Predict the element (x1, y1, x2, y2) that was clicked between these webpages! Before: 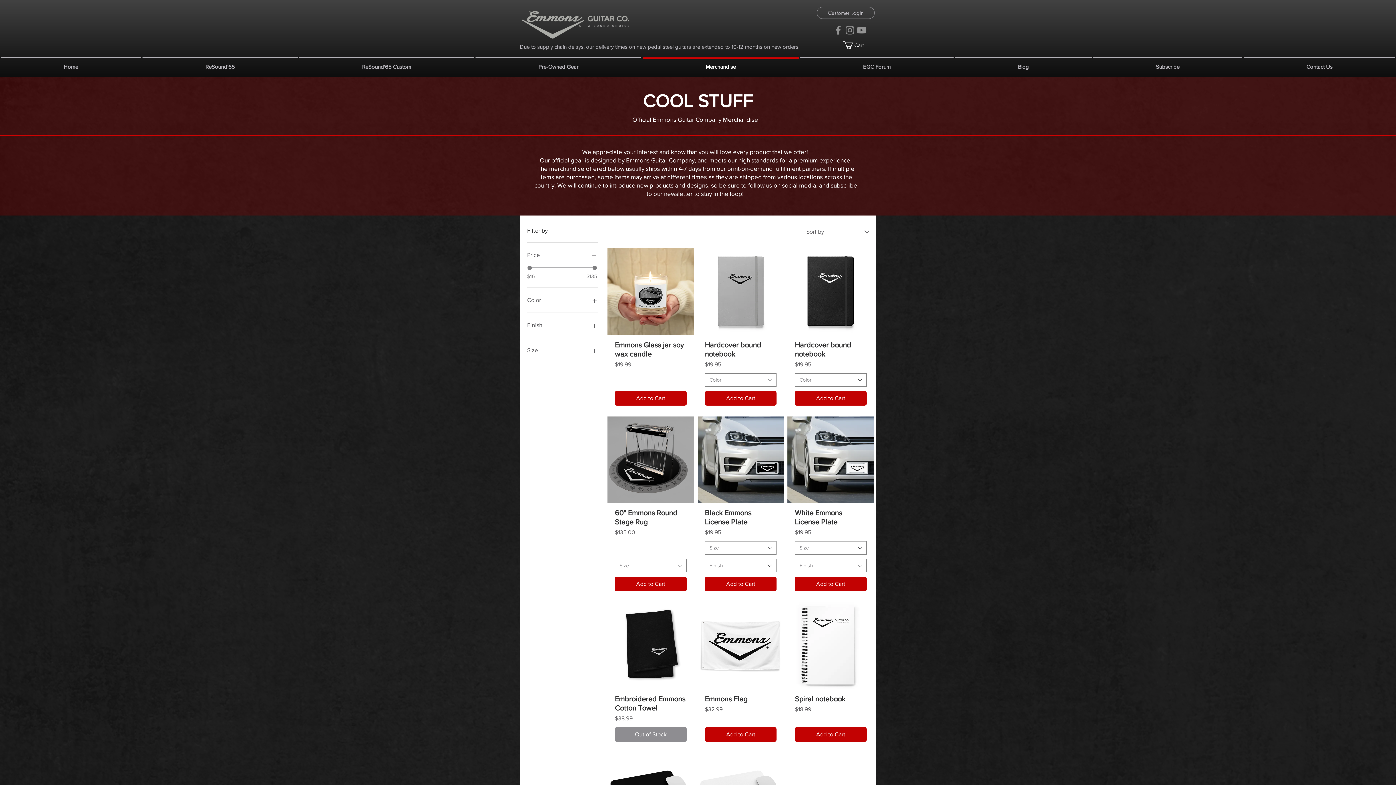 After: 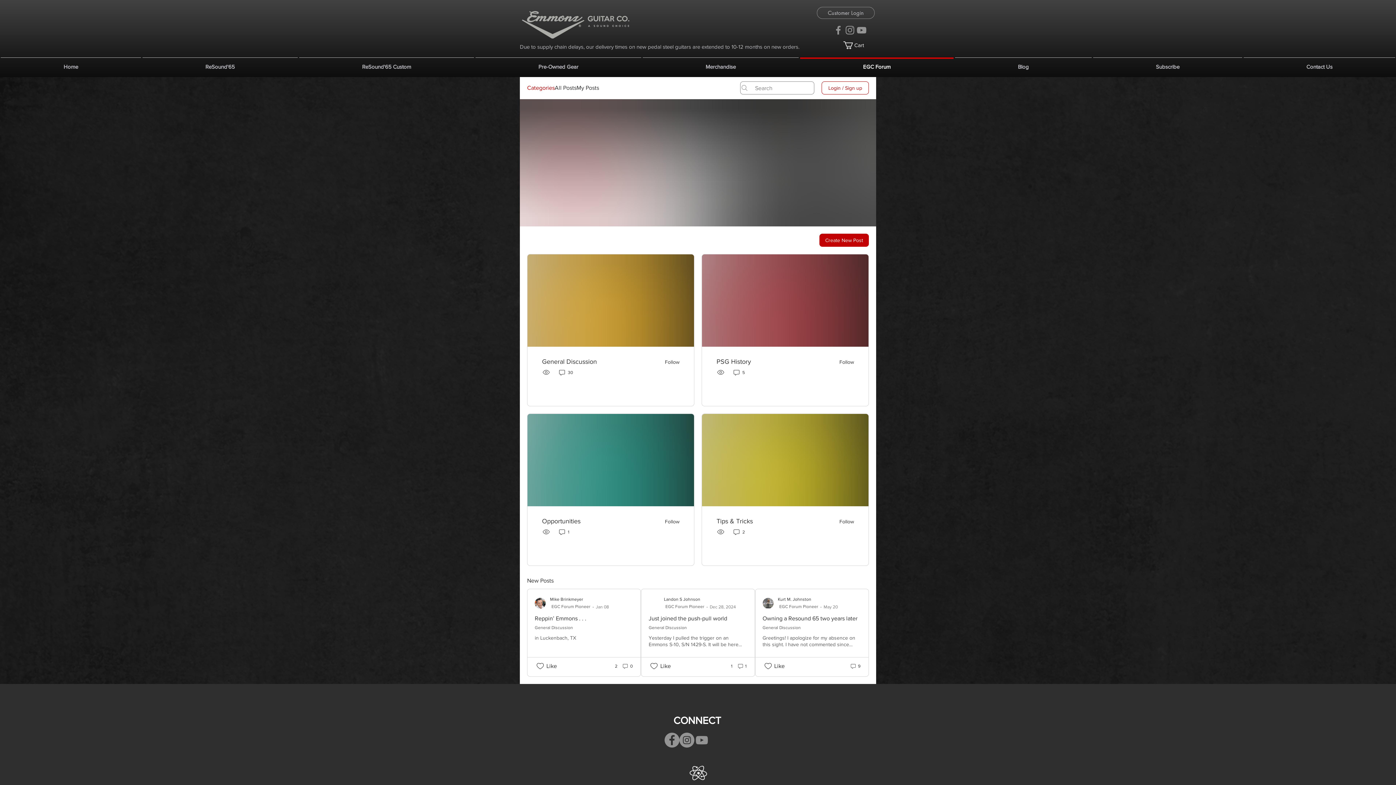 Action: label: EGC Forum bbox: (799, 57, 954, 69)